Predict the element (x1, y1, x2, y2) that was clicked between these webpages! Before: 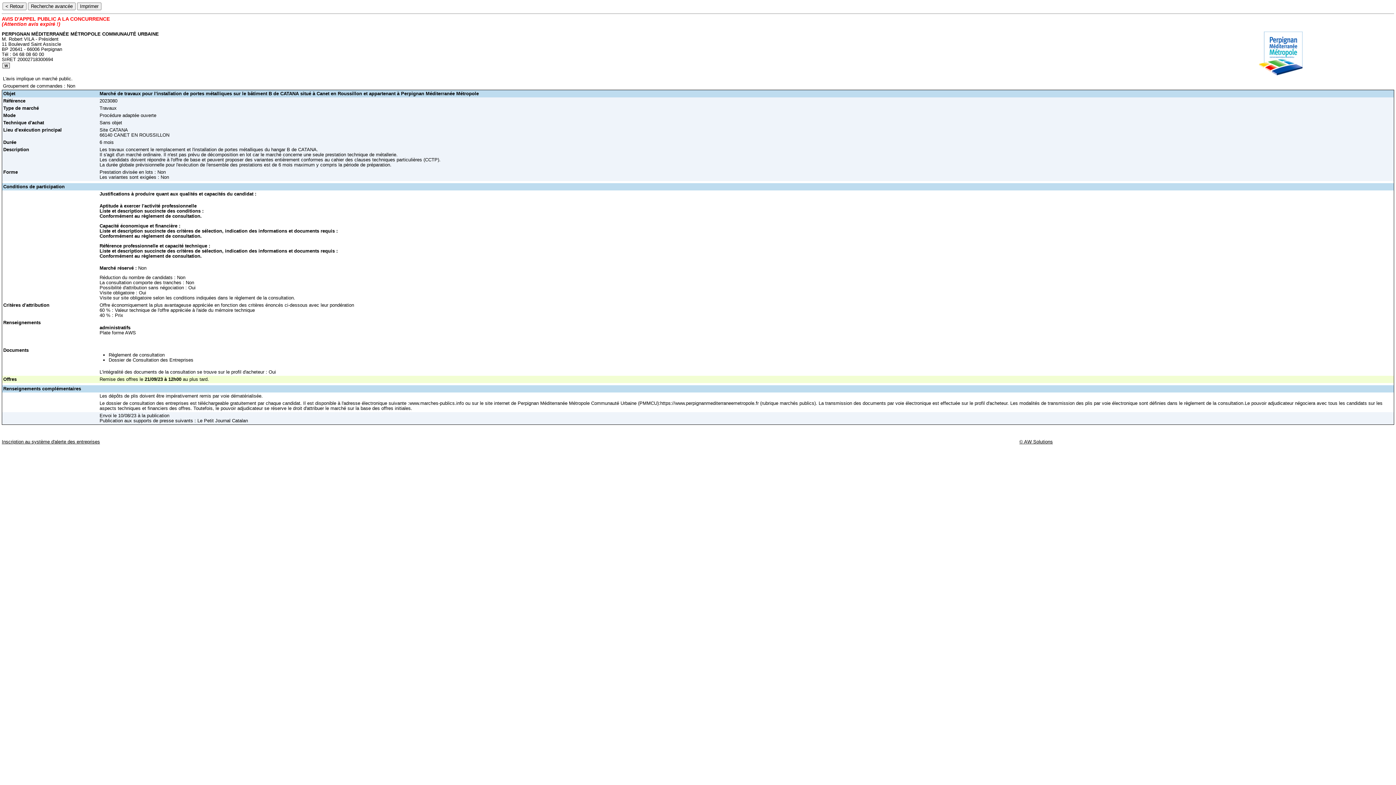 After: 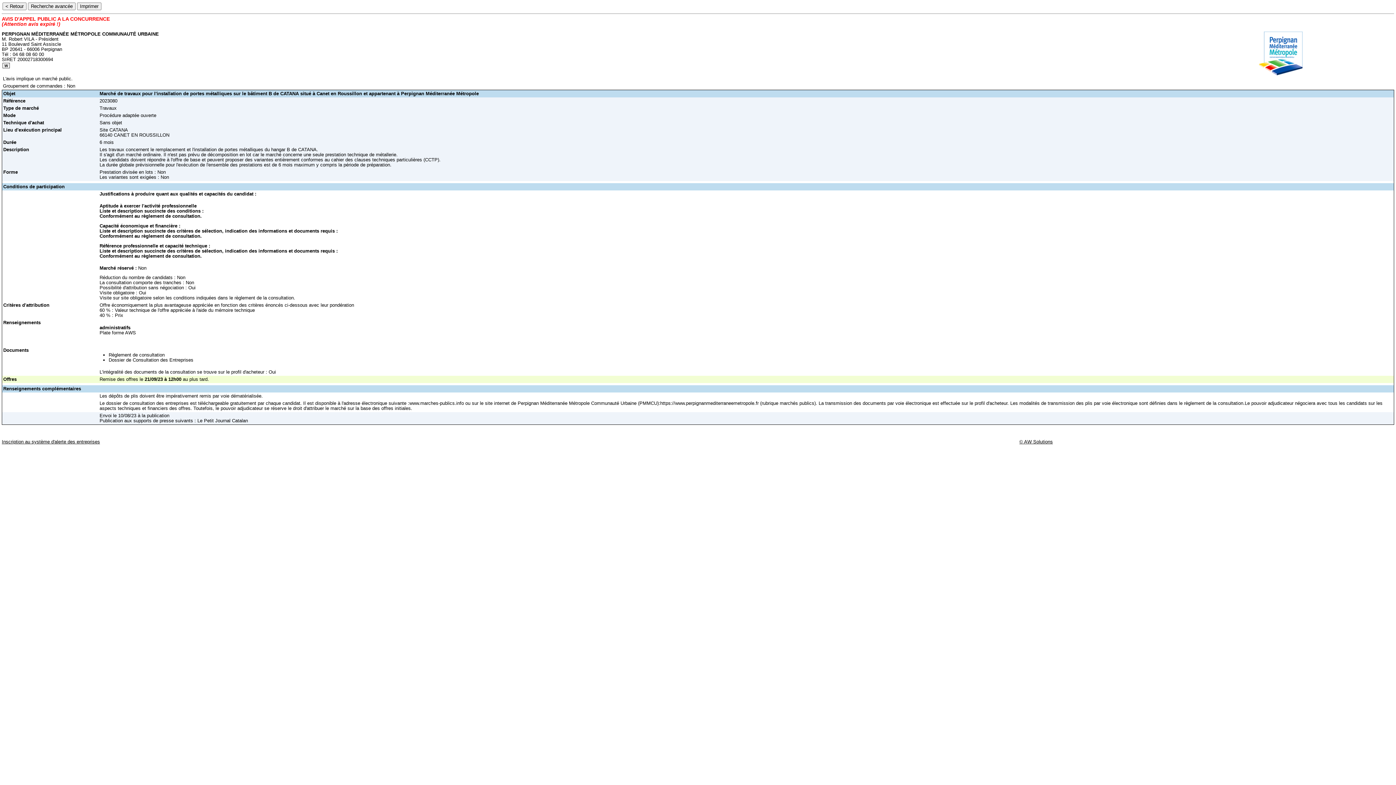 Action: bbox: (1259, 70, 1302, 76)